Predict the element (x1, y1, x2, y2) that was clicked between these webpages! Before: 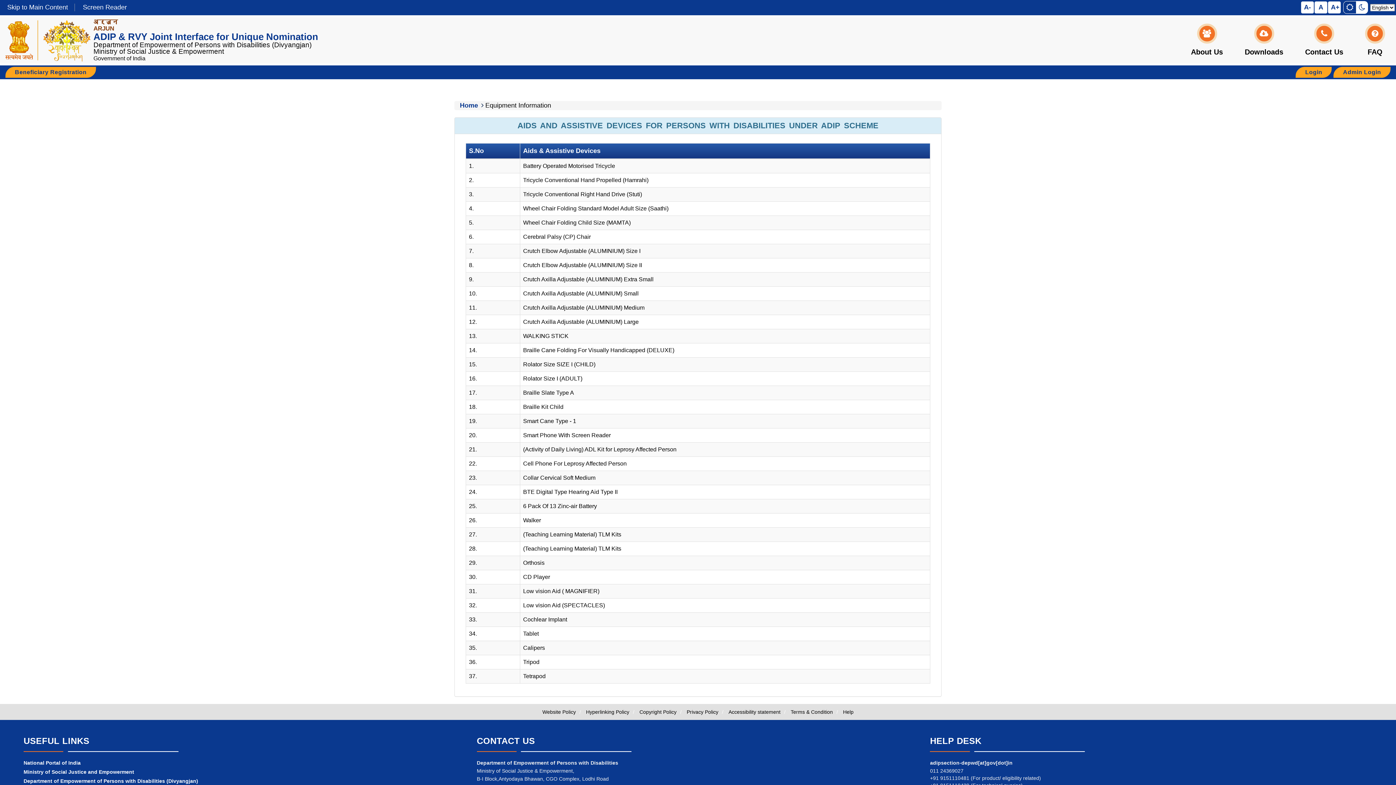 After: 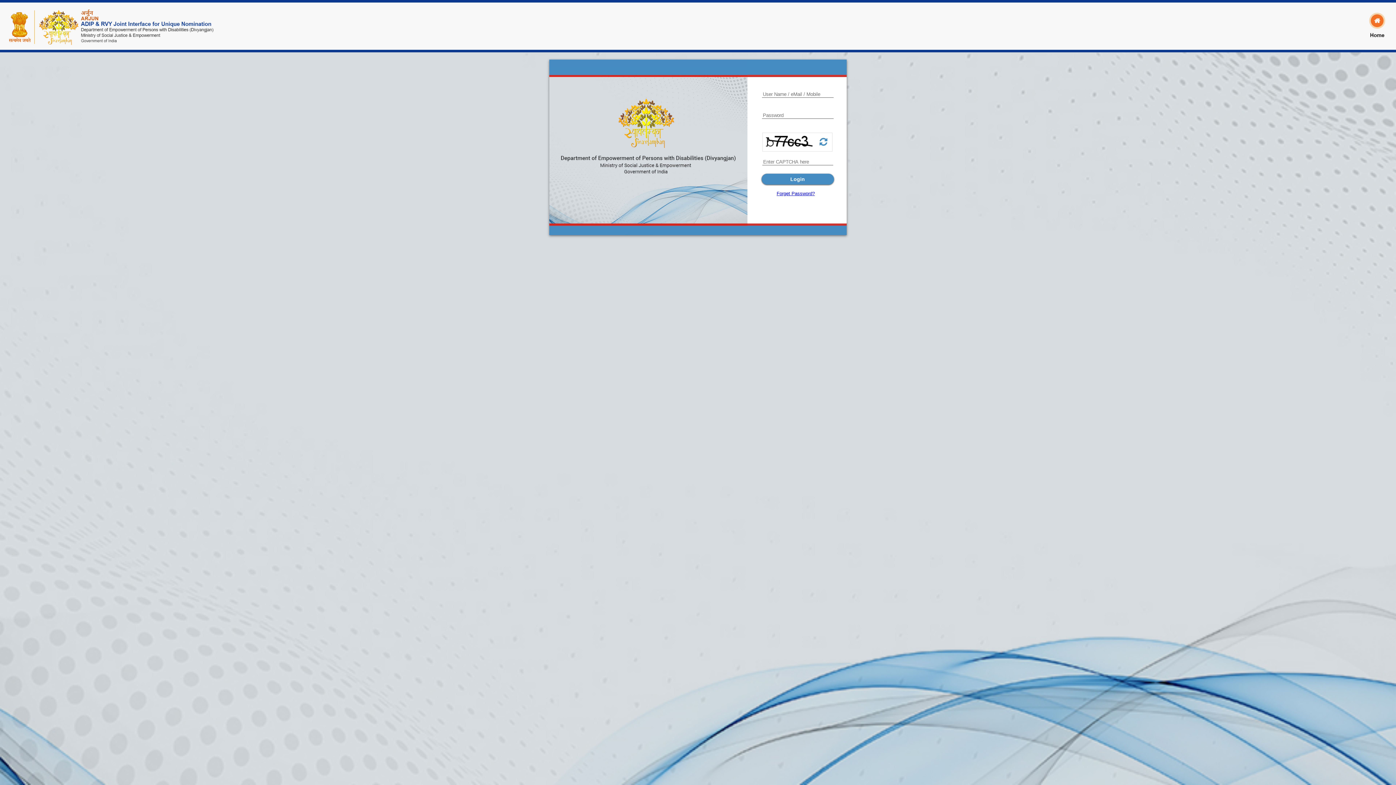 Action: label: Admin Login bbox: (1333, 66, 1390, 77)